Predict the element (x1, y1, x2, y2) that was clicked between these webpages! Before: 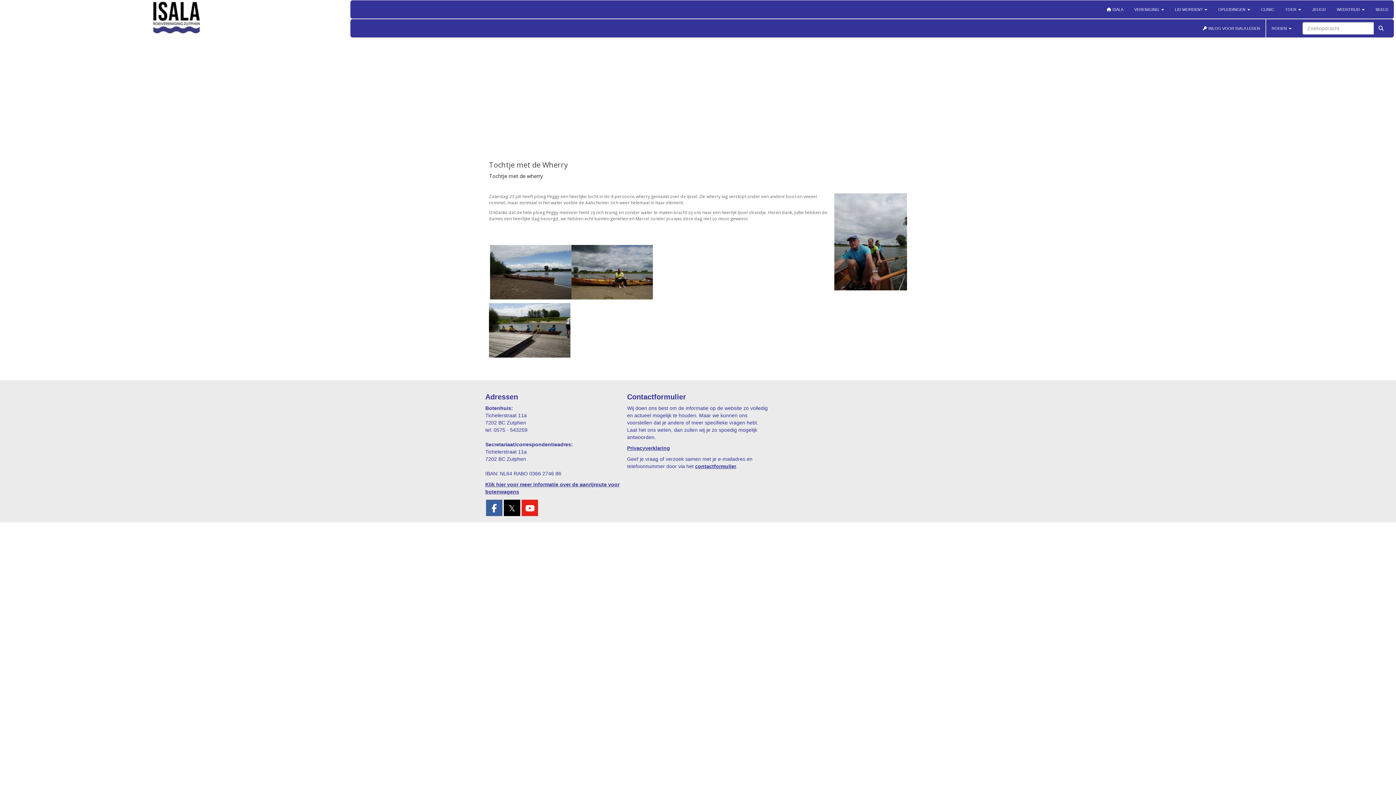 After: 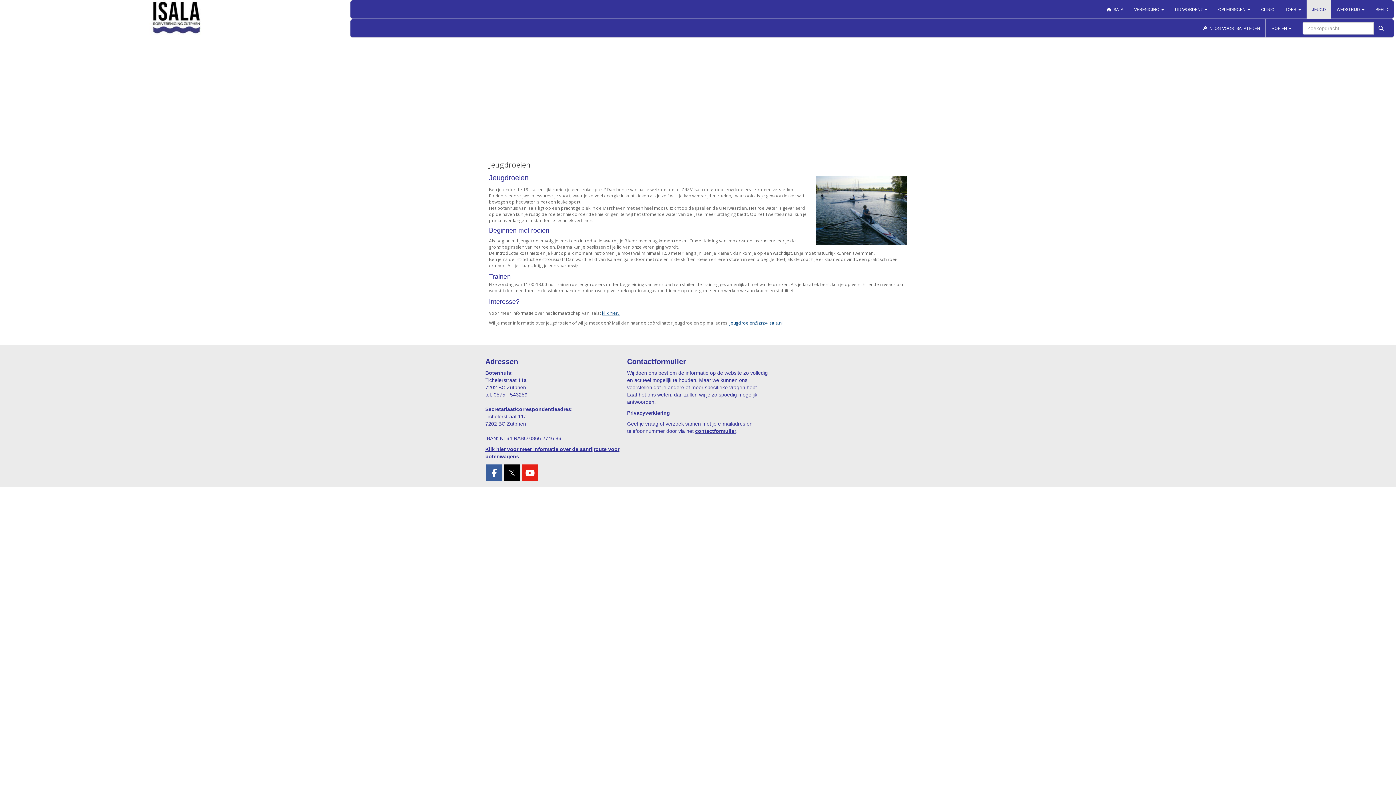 Action: bbox: (1306, 0, 1331, 18) label: JEUGD